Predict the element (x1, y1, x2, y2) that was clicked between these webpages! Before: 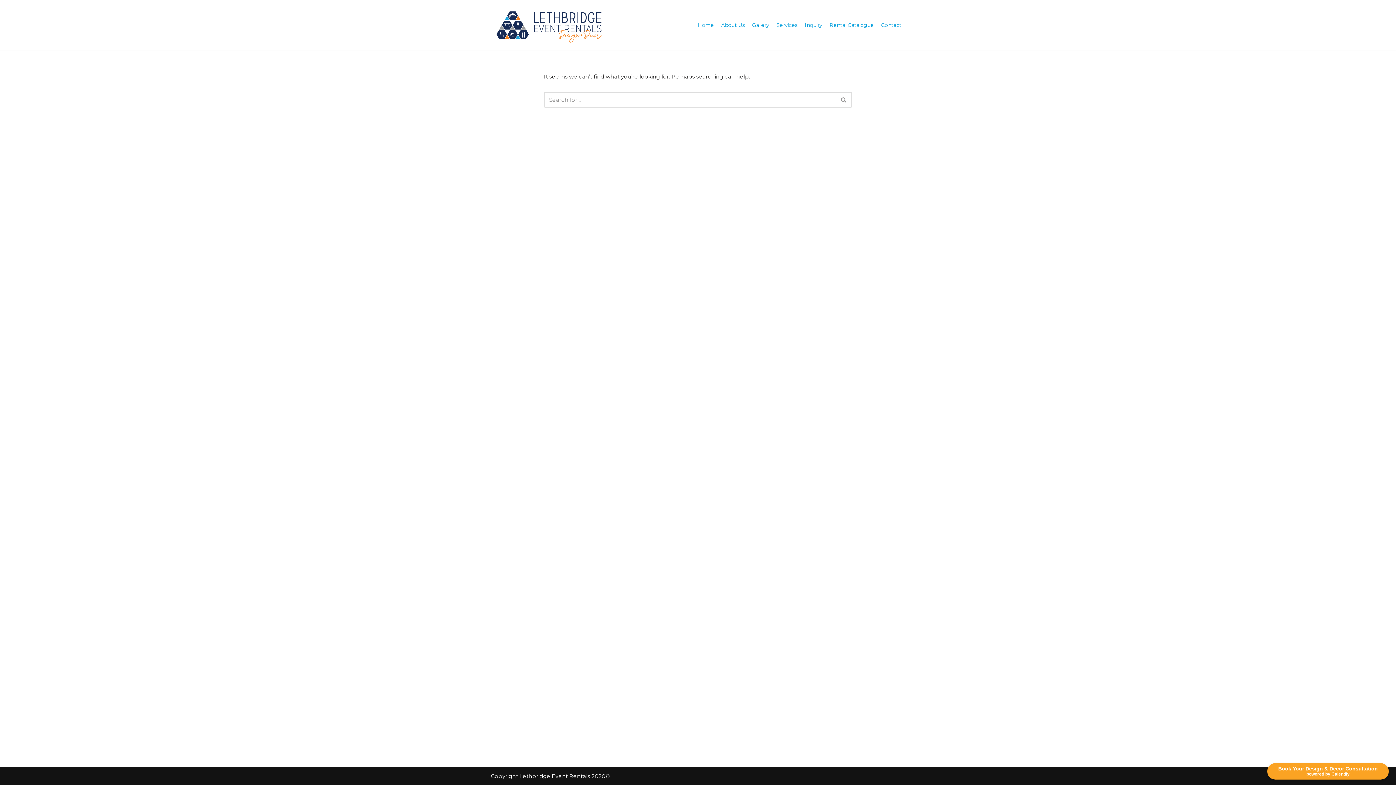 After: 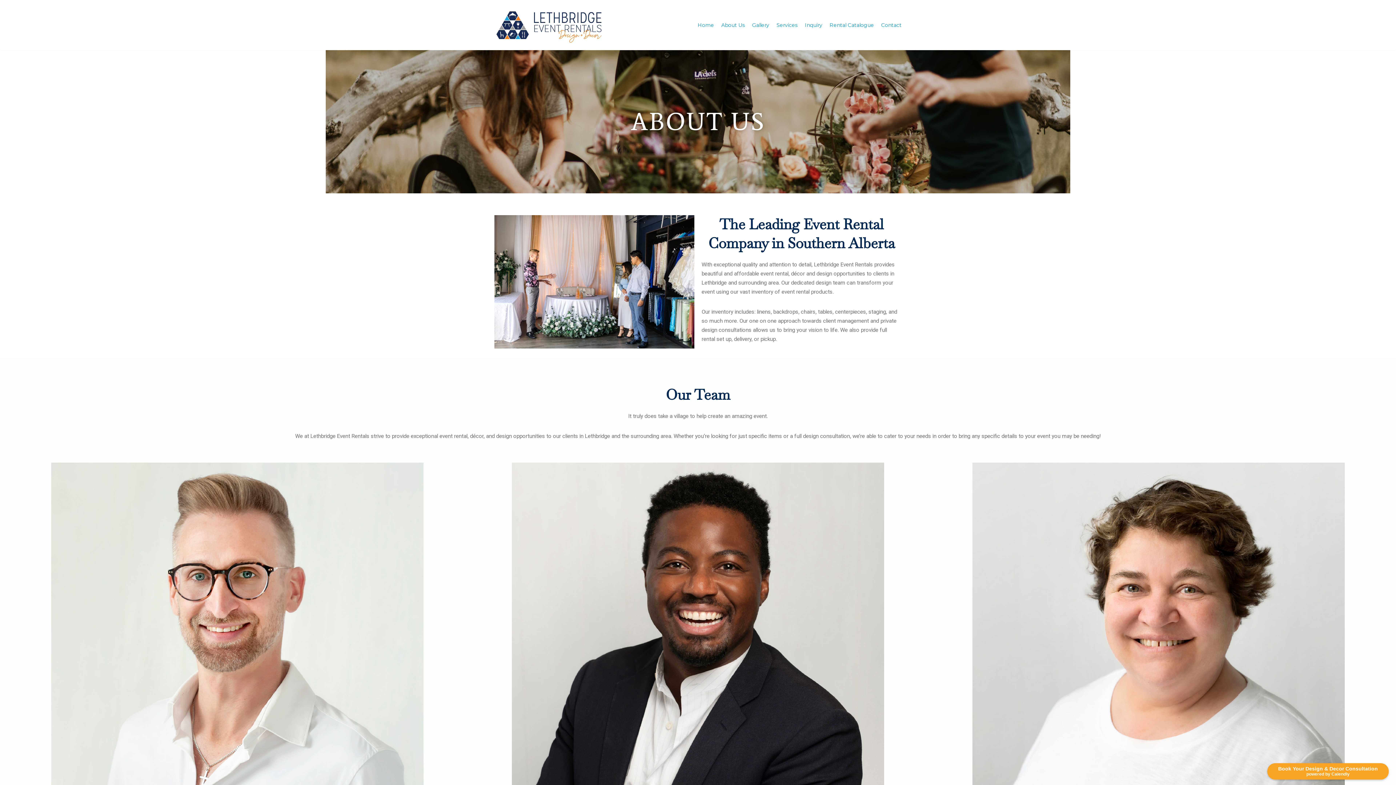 Action: label: About Us bbox: (717, 15, 748, 34)